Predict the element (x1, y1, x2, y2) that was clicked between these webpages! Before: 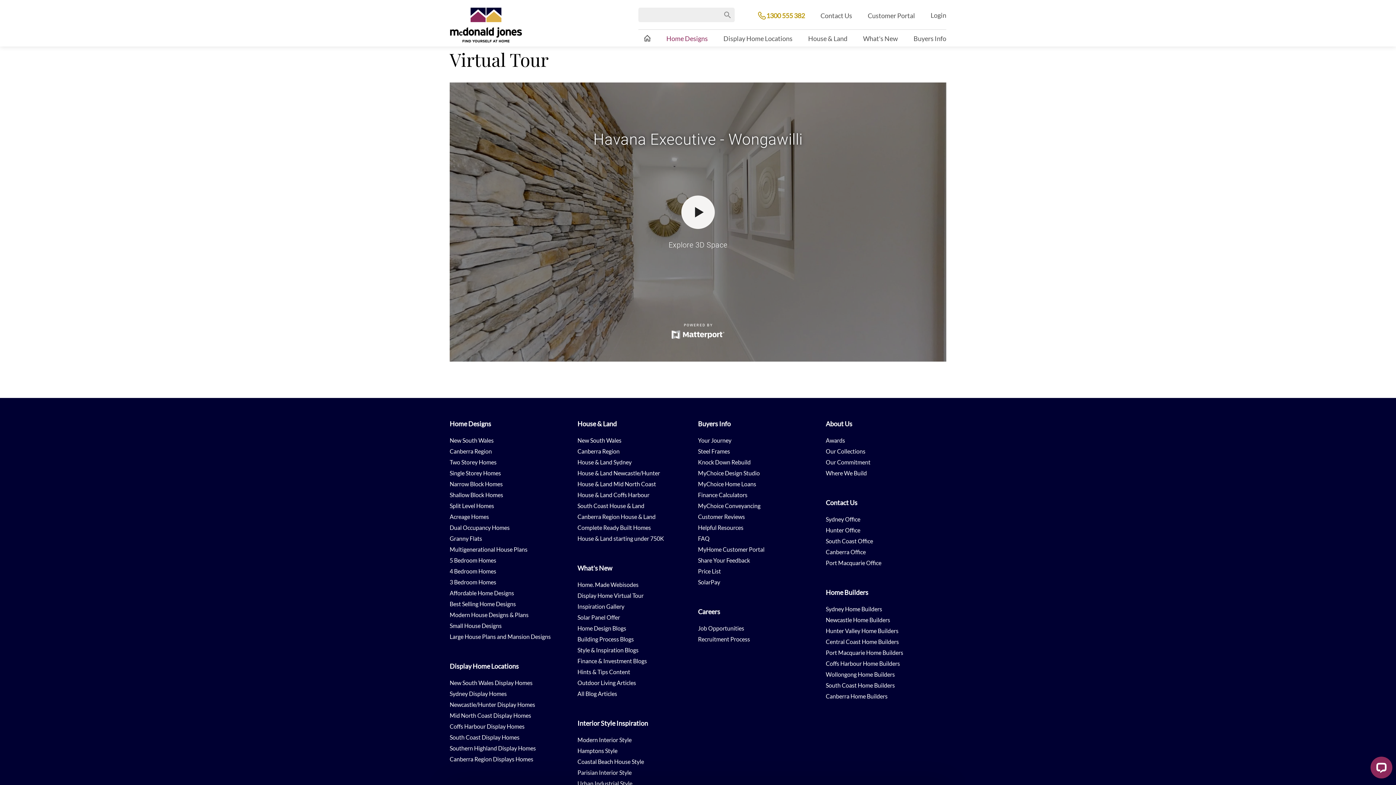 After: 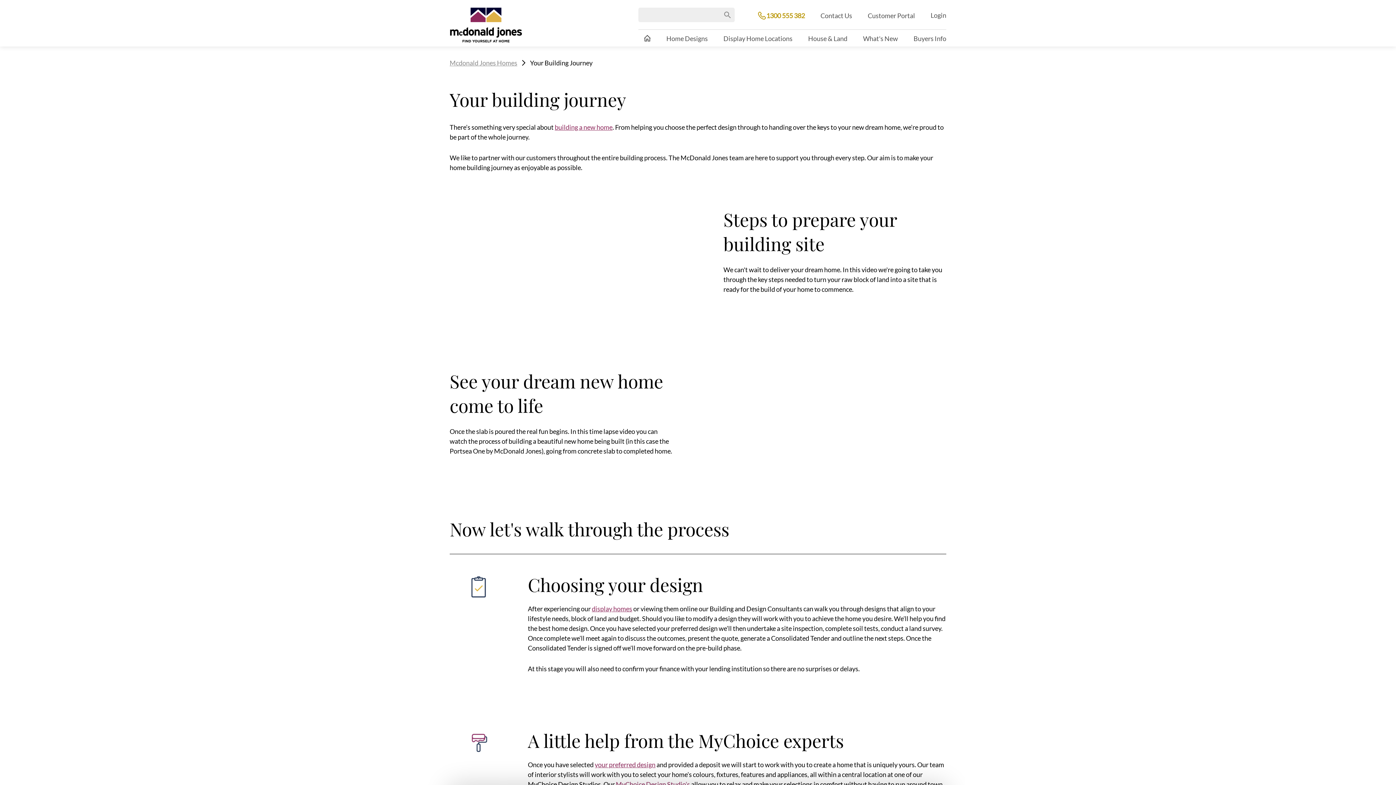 Action: bbox: (698, 437, 731, 443) label: Your Journey